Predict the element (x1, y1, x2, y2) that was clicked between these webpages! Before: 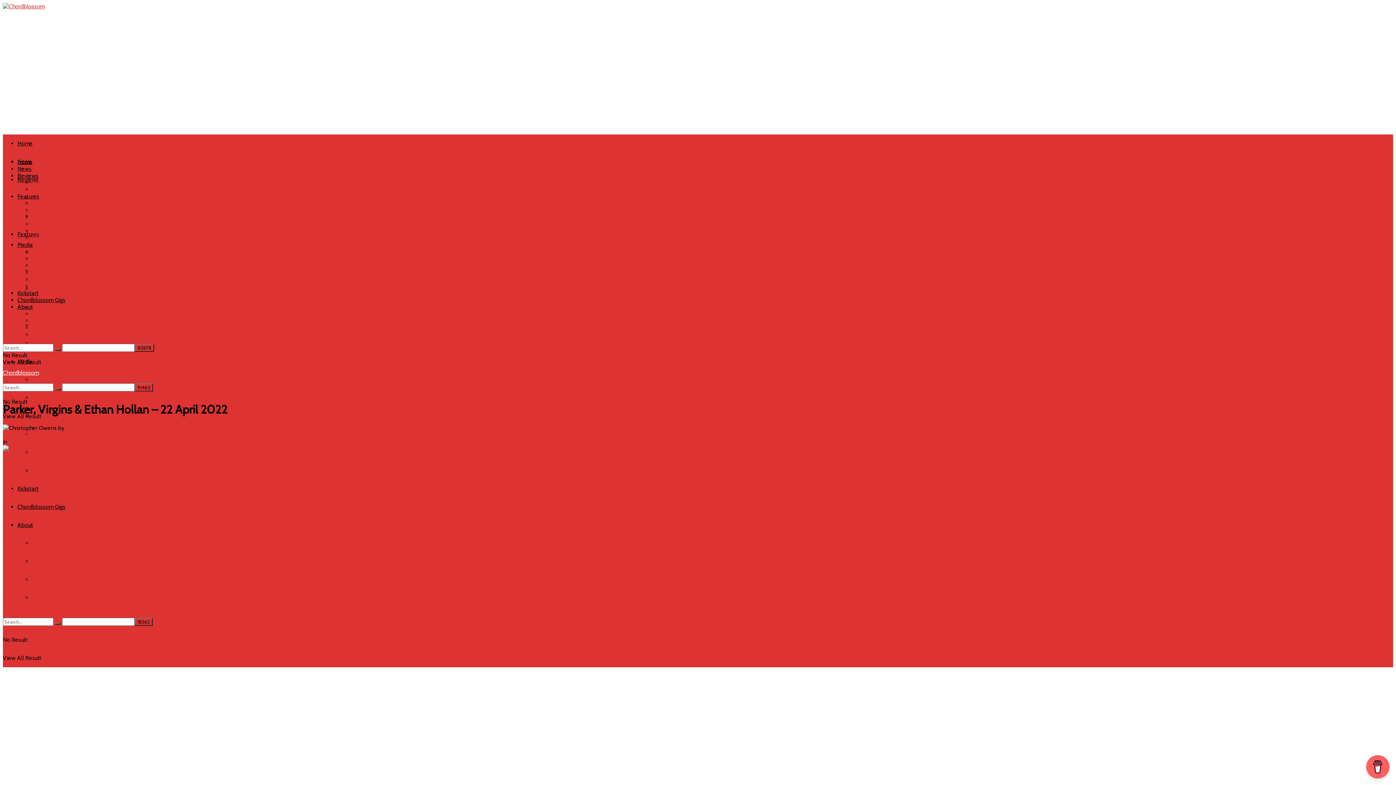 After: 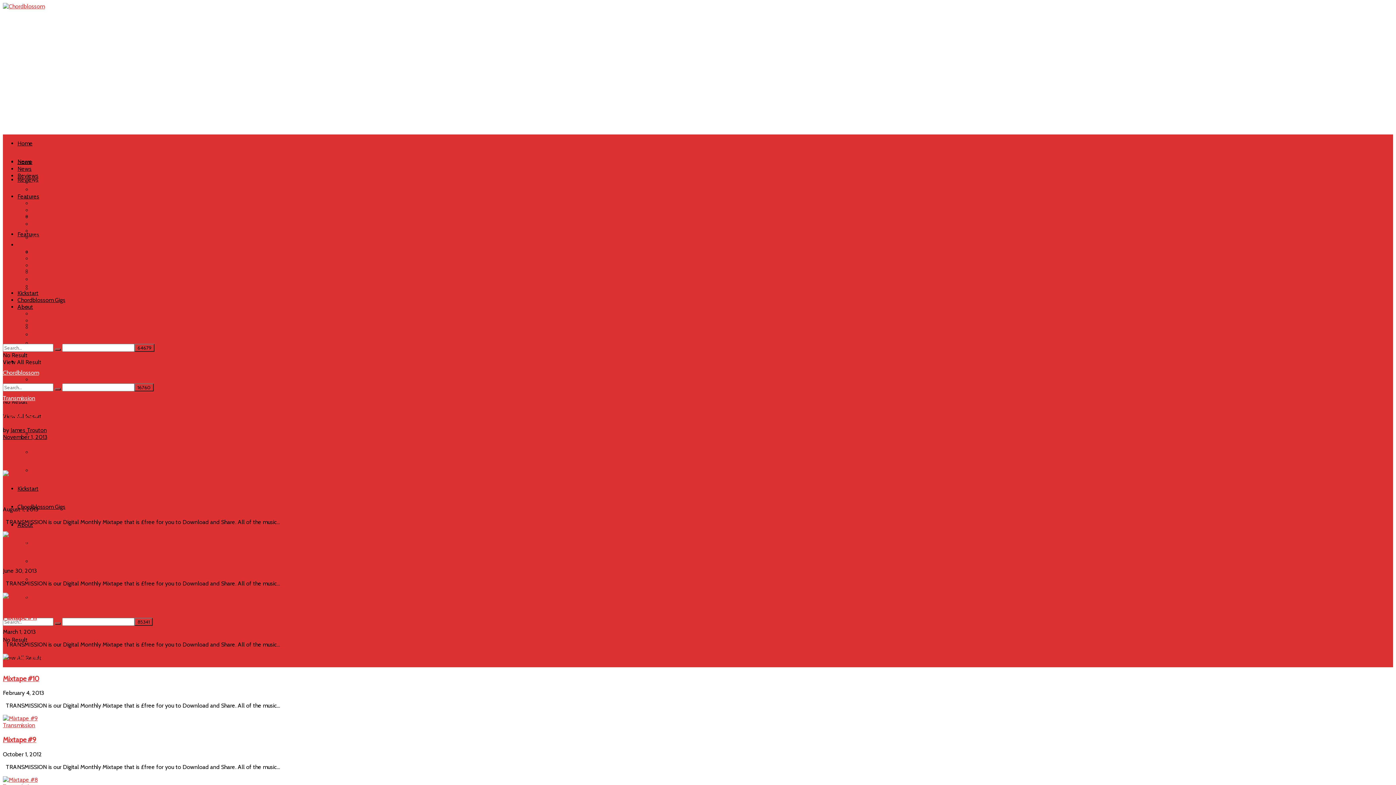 Action: label: Transmission bbox: (32, 449, 64, 456)